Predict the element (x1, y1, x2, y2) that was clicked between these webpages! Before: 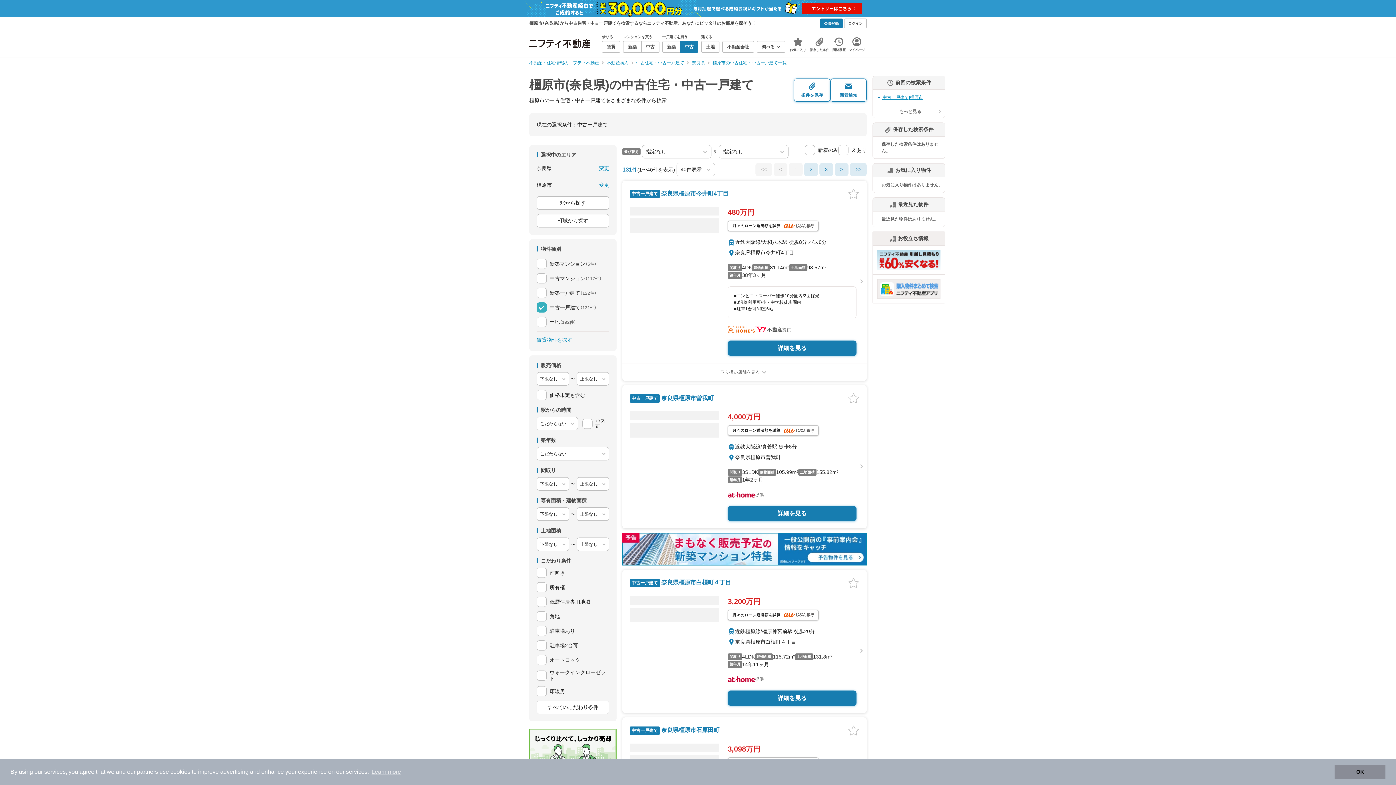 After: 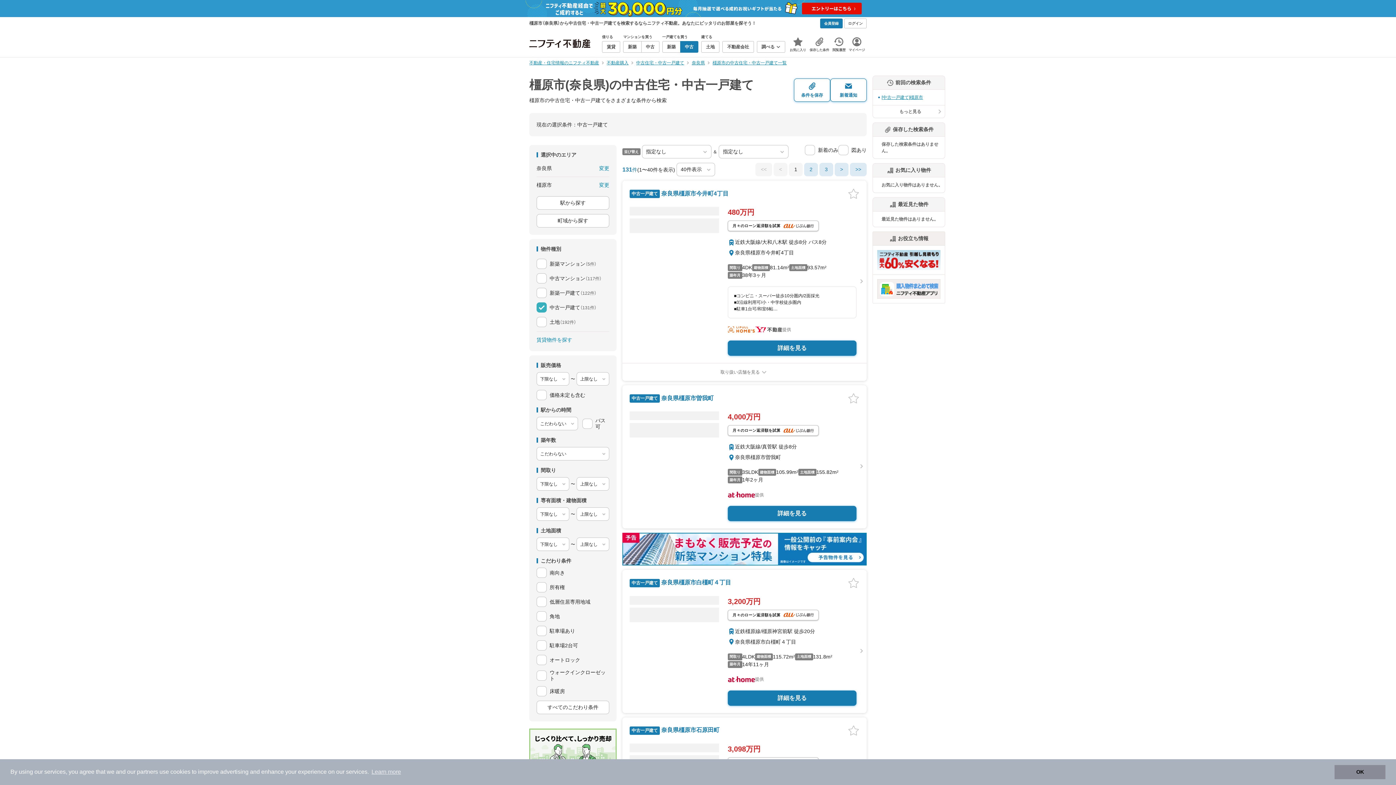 Action: bbox: (525, 4, 870, 11)